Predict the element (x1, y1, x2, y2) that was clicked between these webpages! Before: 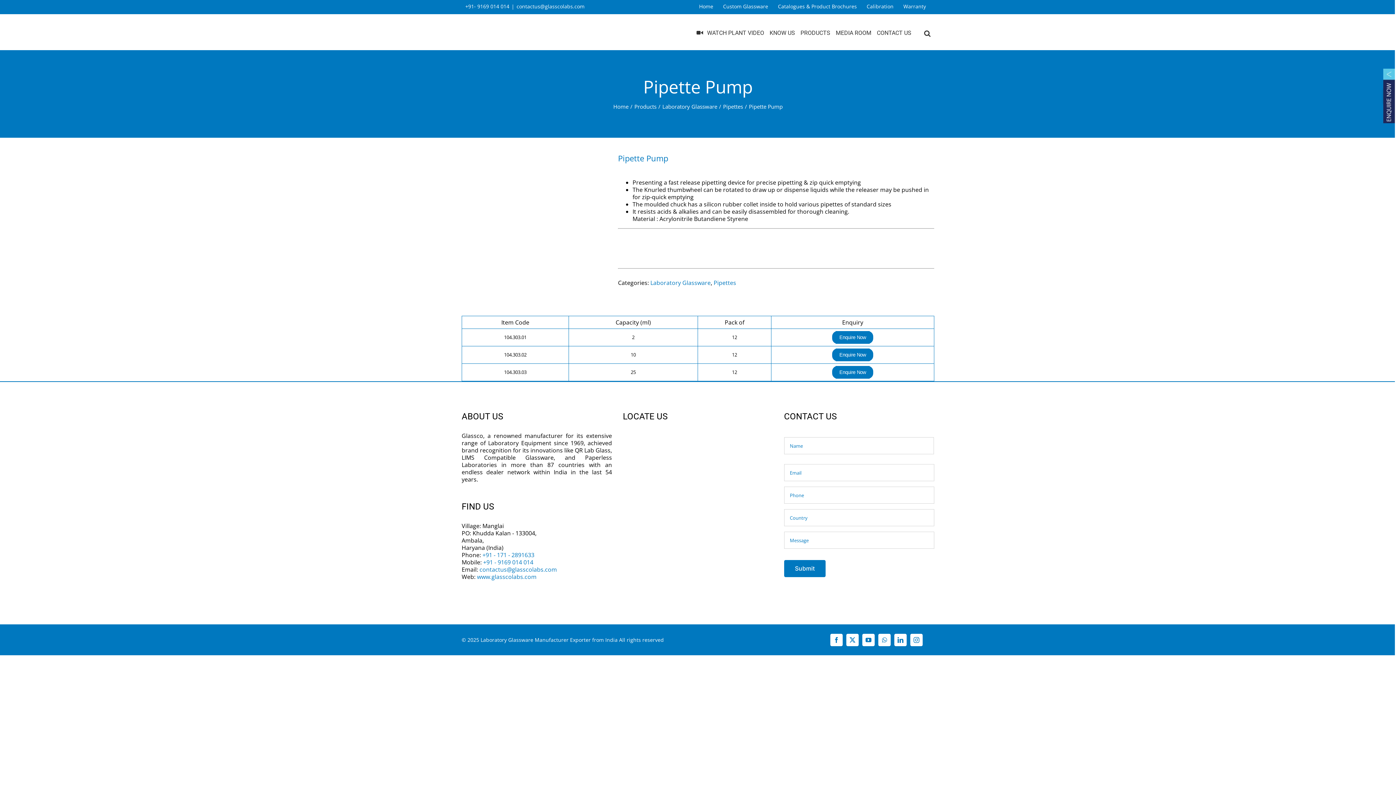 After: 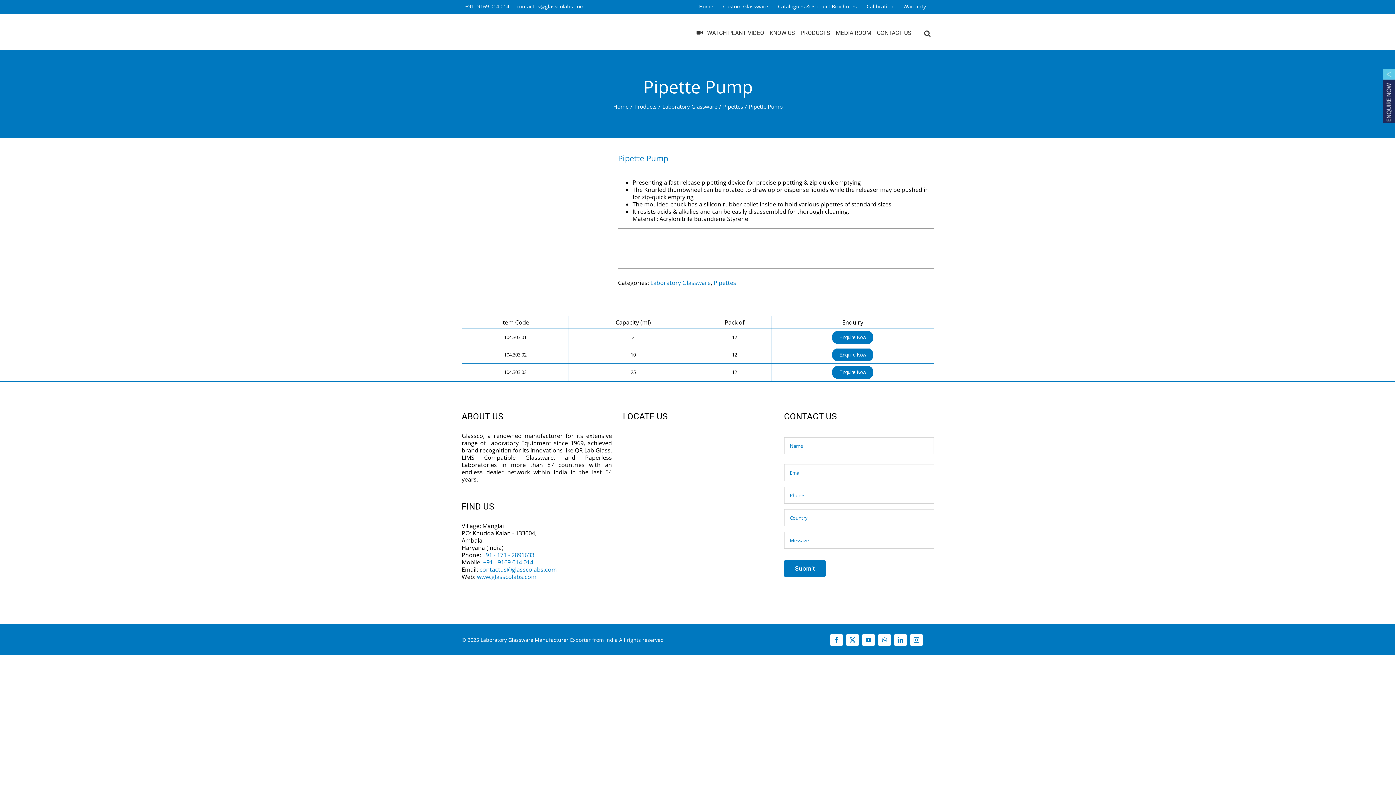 Action: bbox: (878, 634, 890, 646) label: WhatsApp